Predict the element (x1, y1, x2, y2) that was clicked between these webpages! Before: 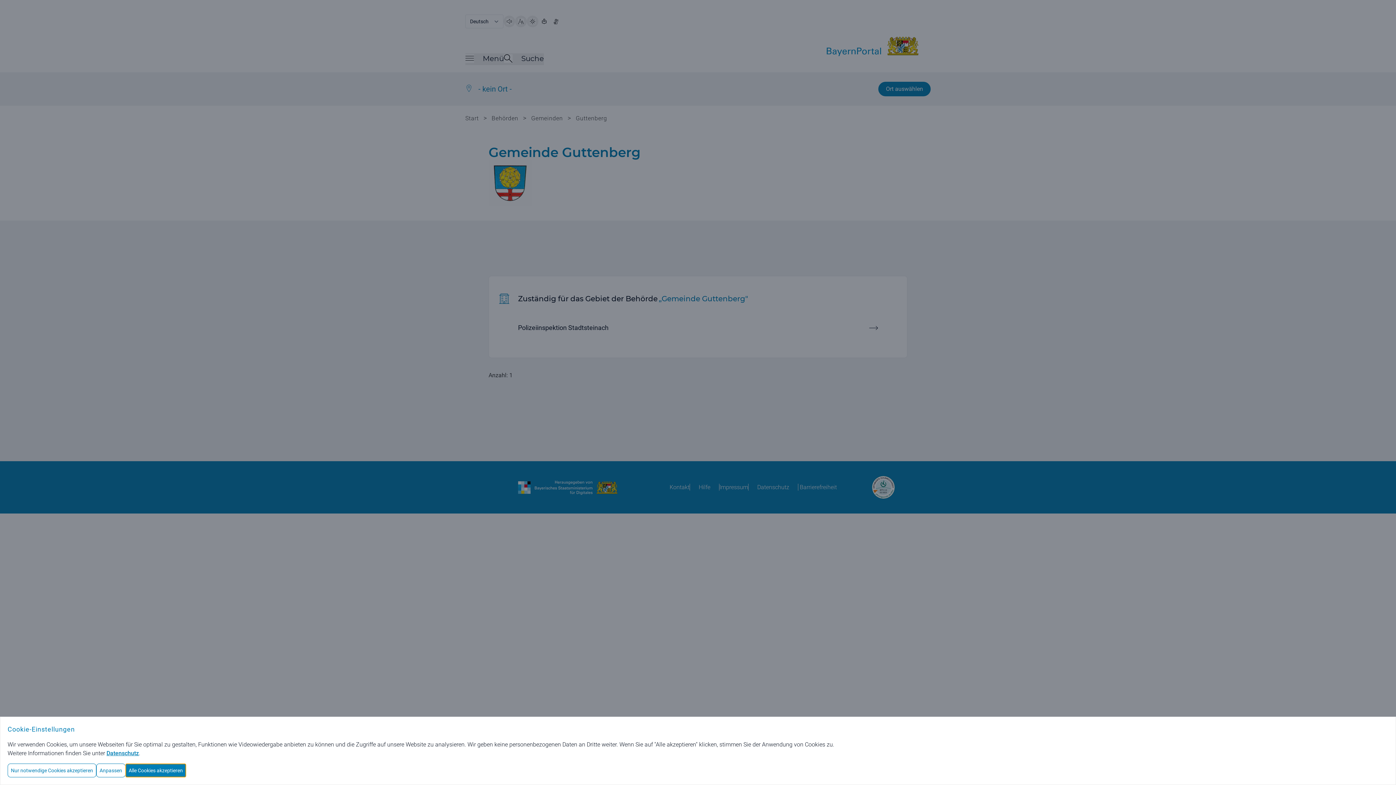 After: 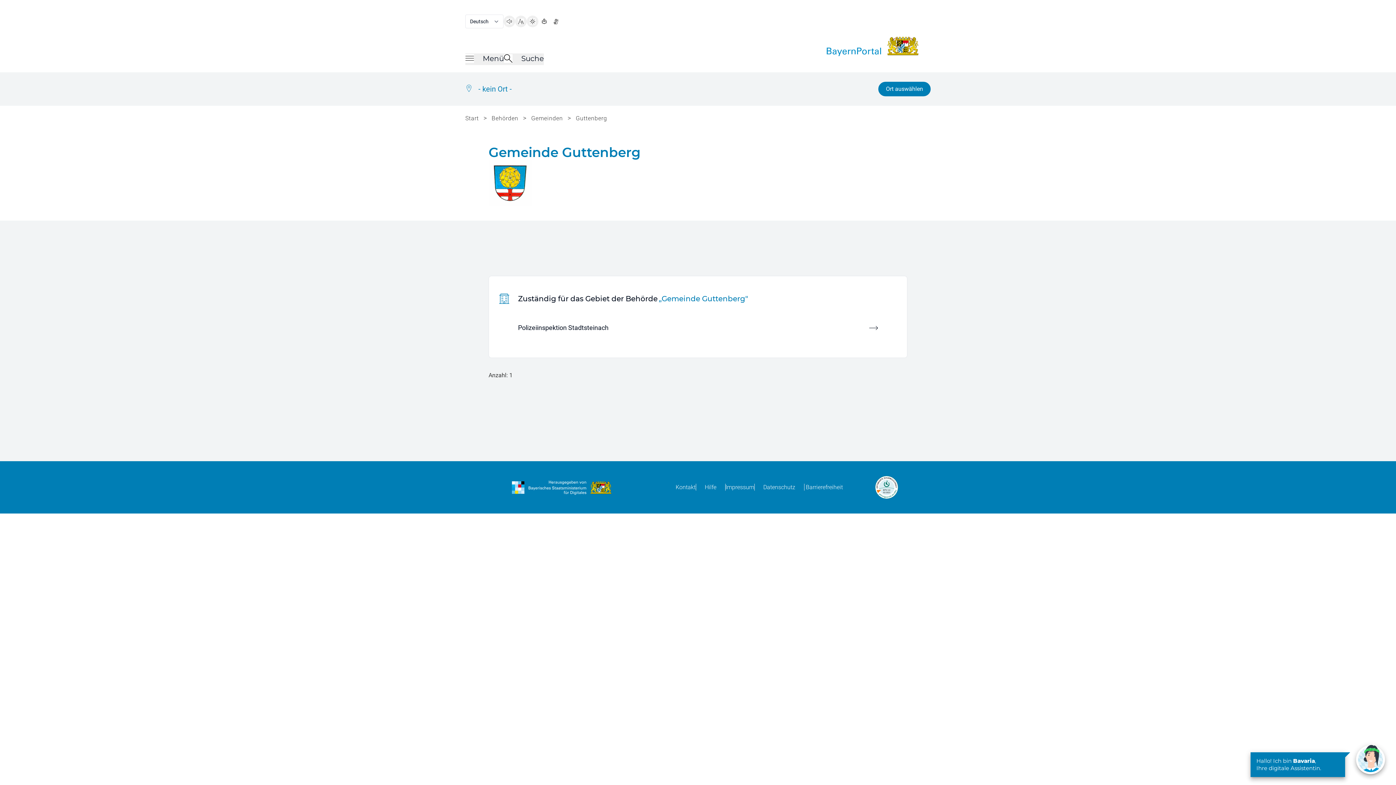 Action: label: Alle Cookies akzeptieren bbox: (125, 764, 186, 777)